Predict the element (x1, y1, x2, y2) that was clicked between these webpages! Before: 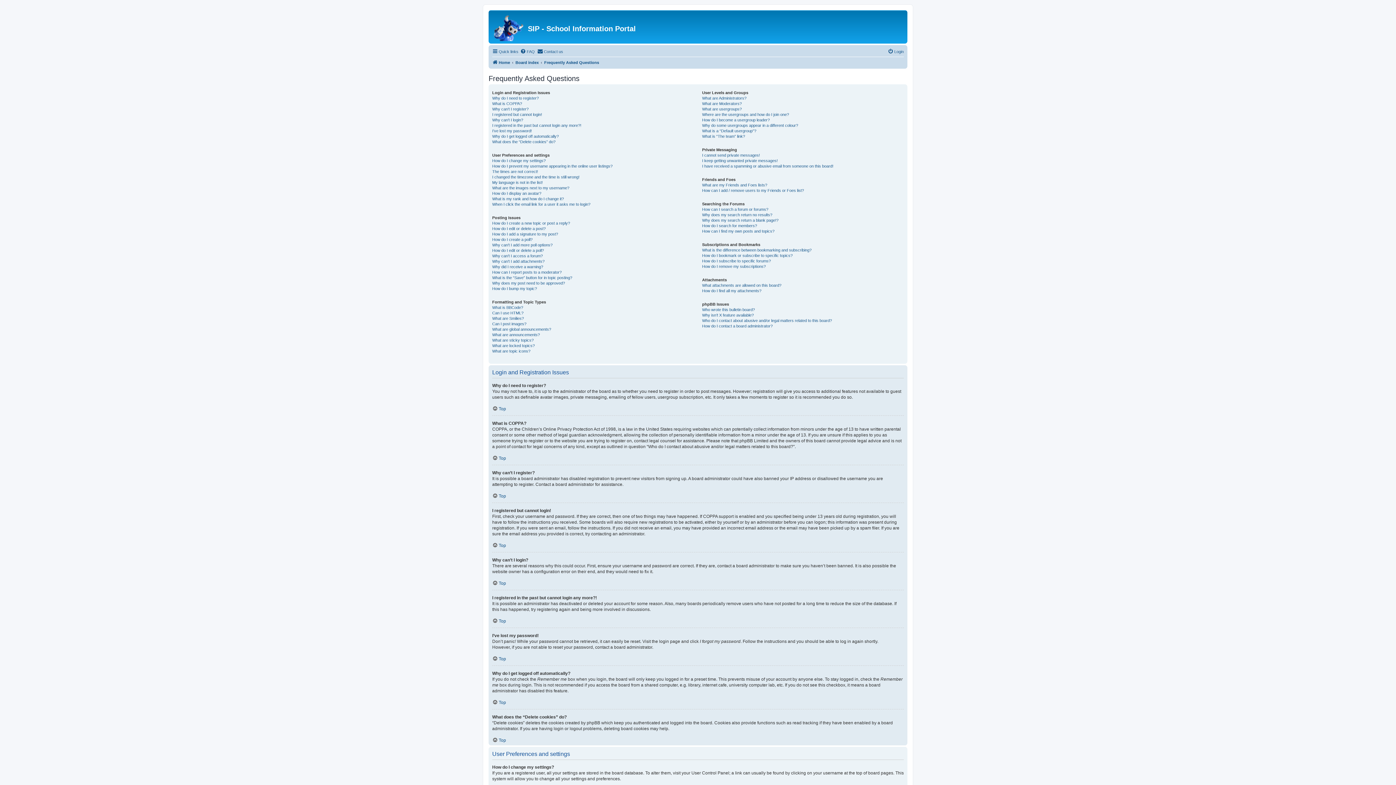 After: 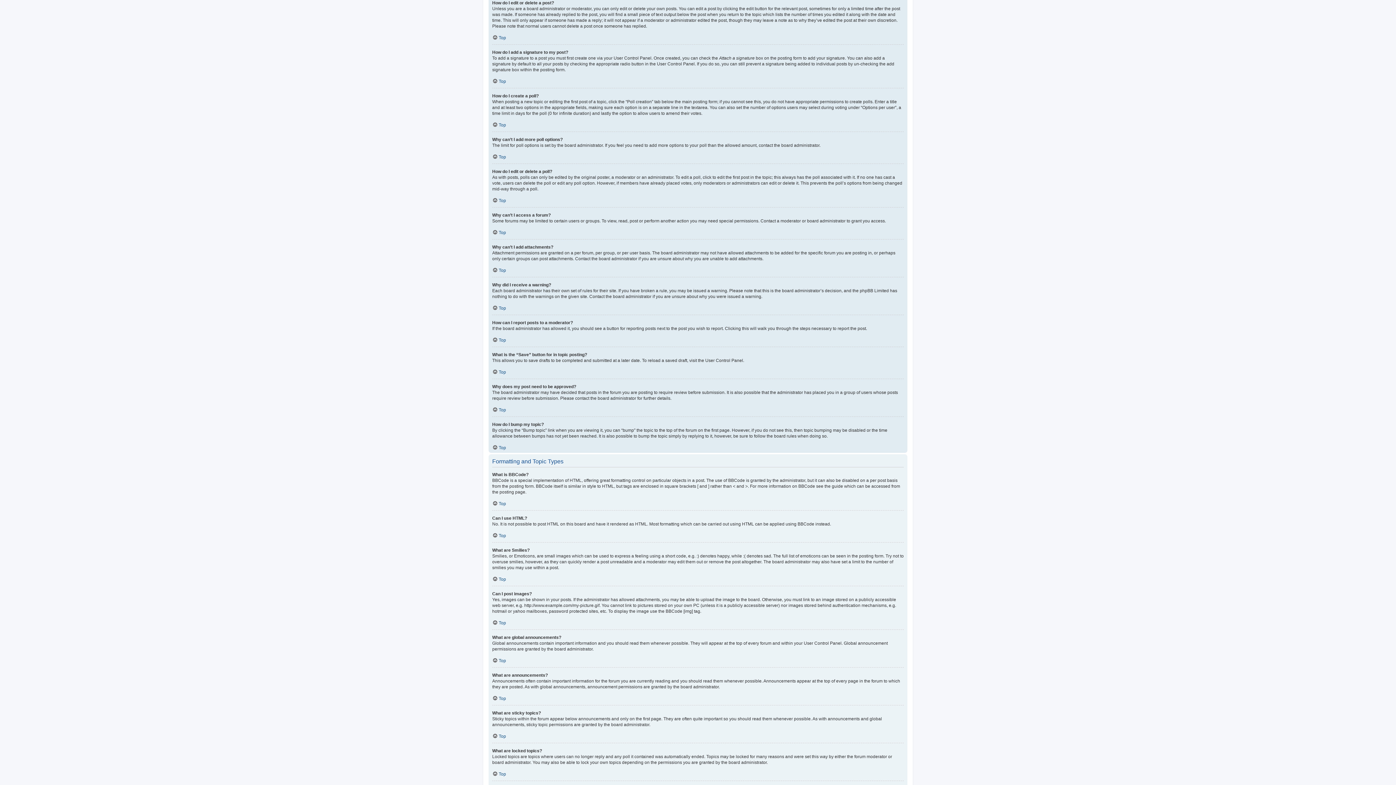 Action: bbox: (492, 226, 545, 231) label: How do I edit or delete a post?